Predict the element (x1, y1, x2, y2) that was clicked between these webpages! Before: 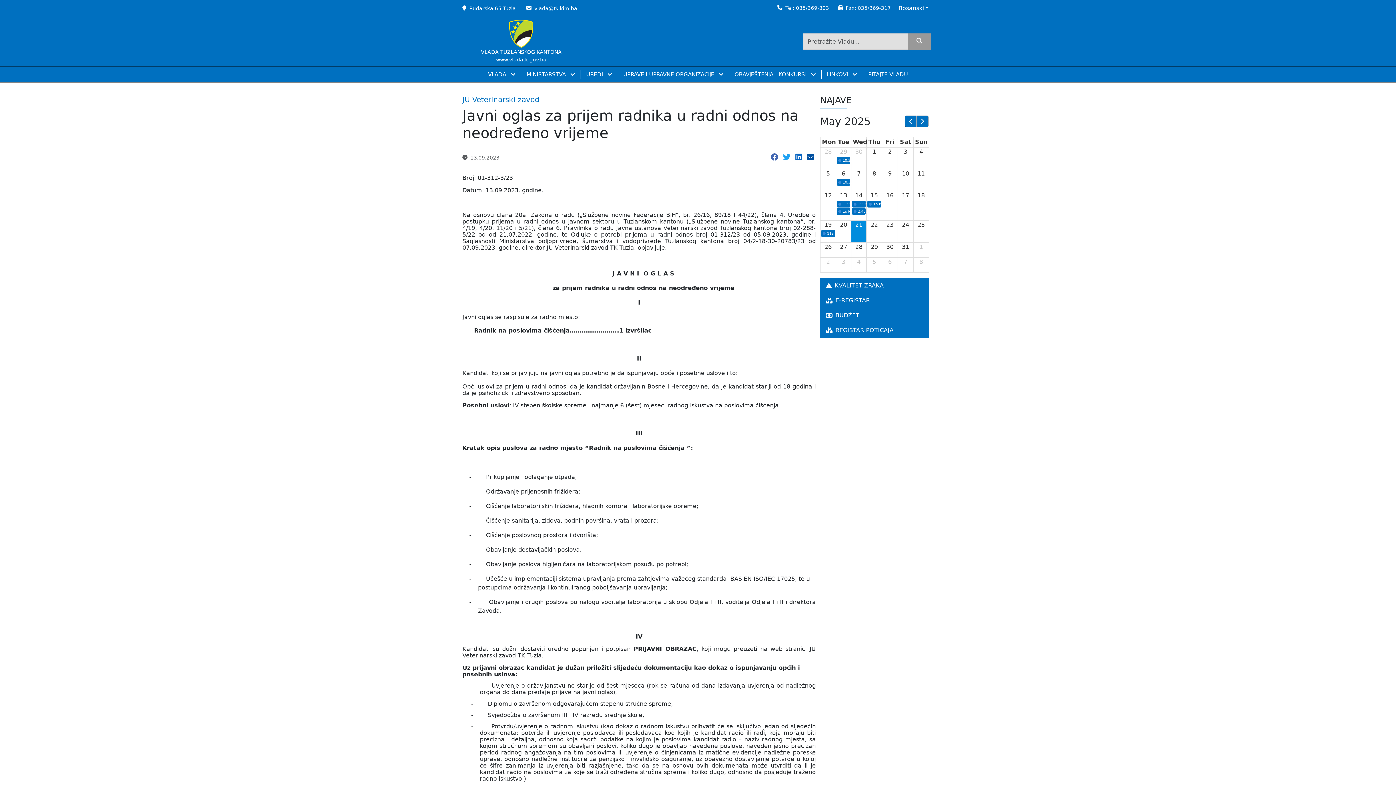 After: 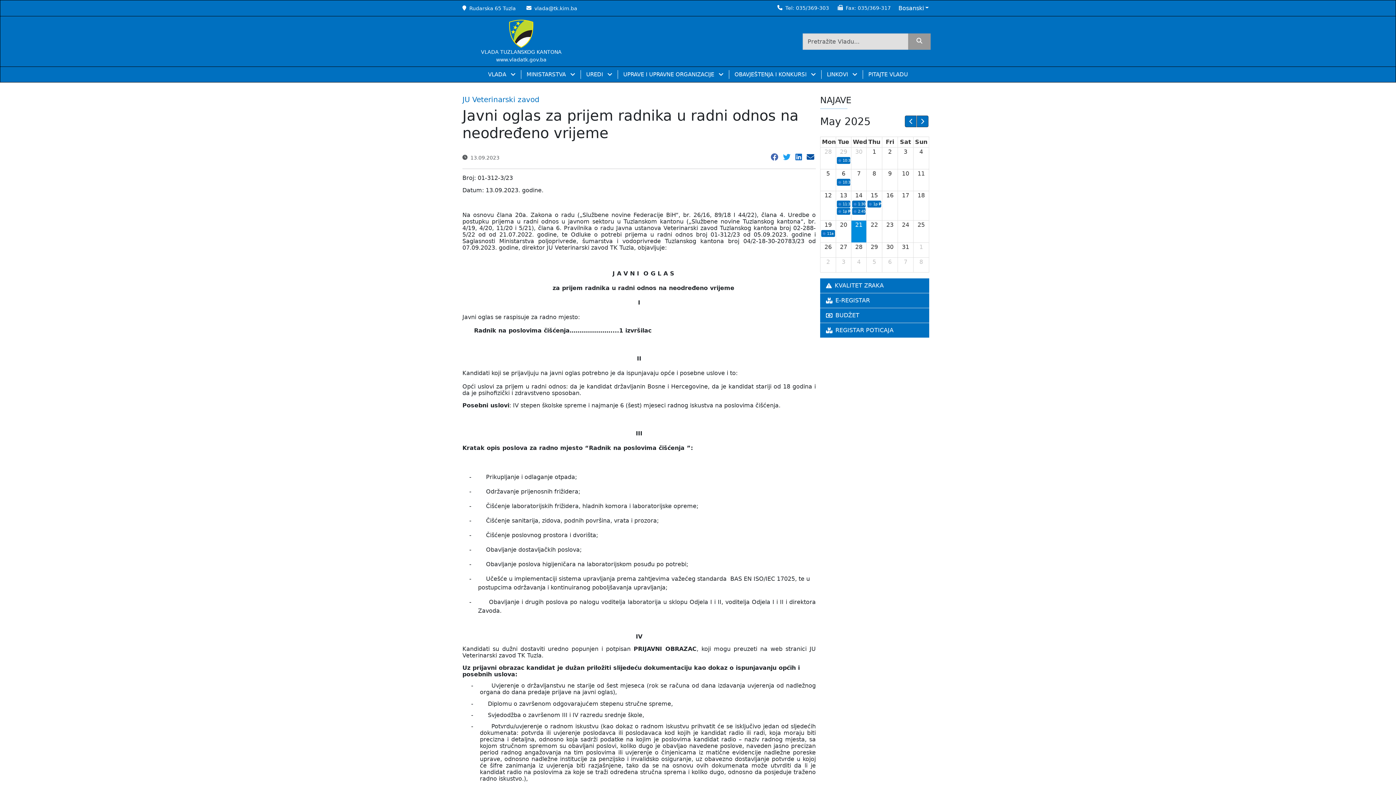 Action: label: April 28, 2025 bbox: (823, 146, 833, 156)